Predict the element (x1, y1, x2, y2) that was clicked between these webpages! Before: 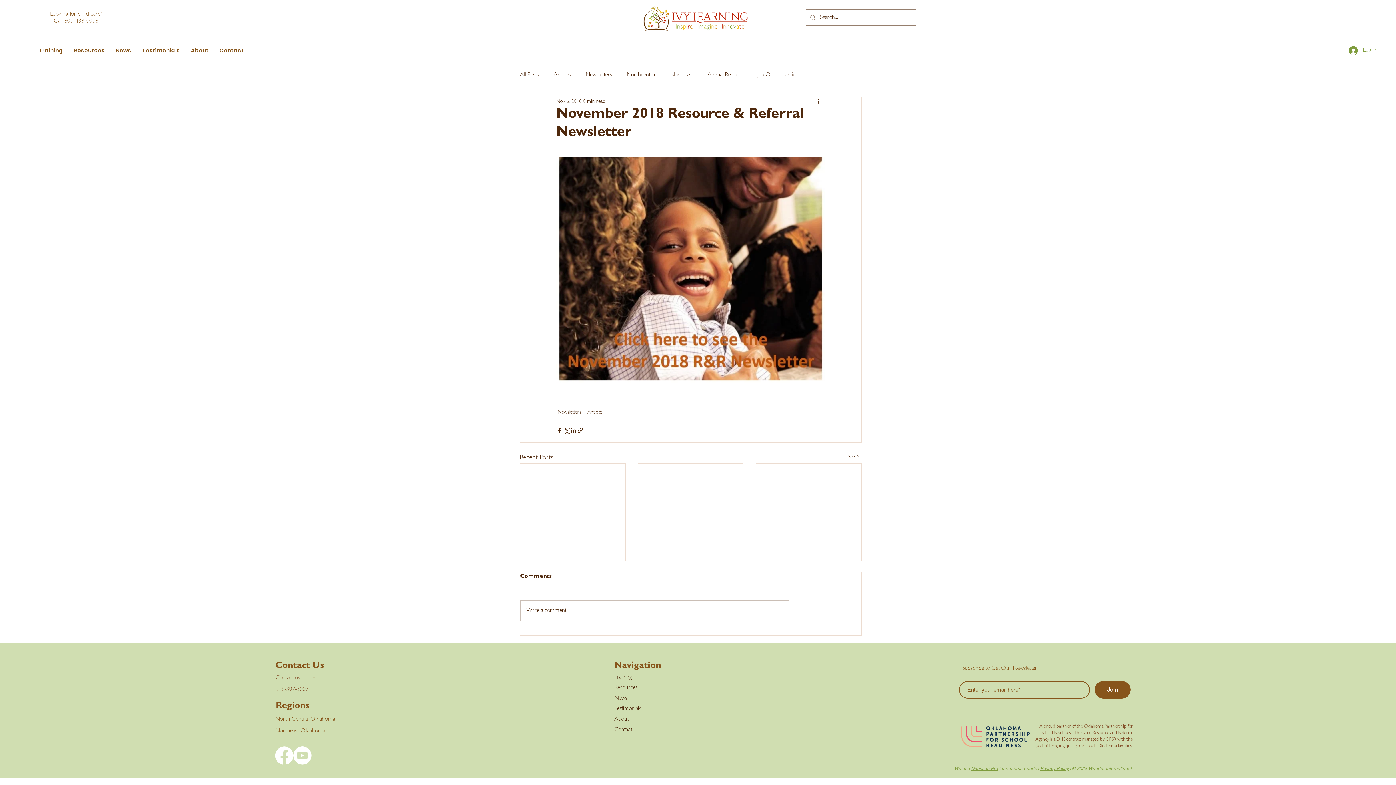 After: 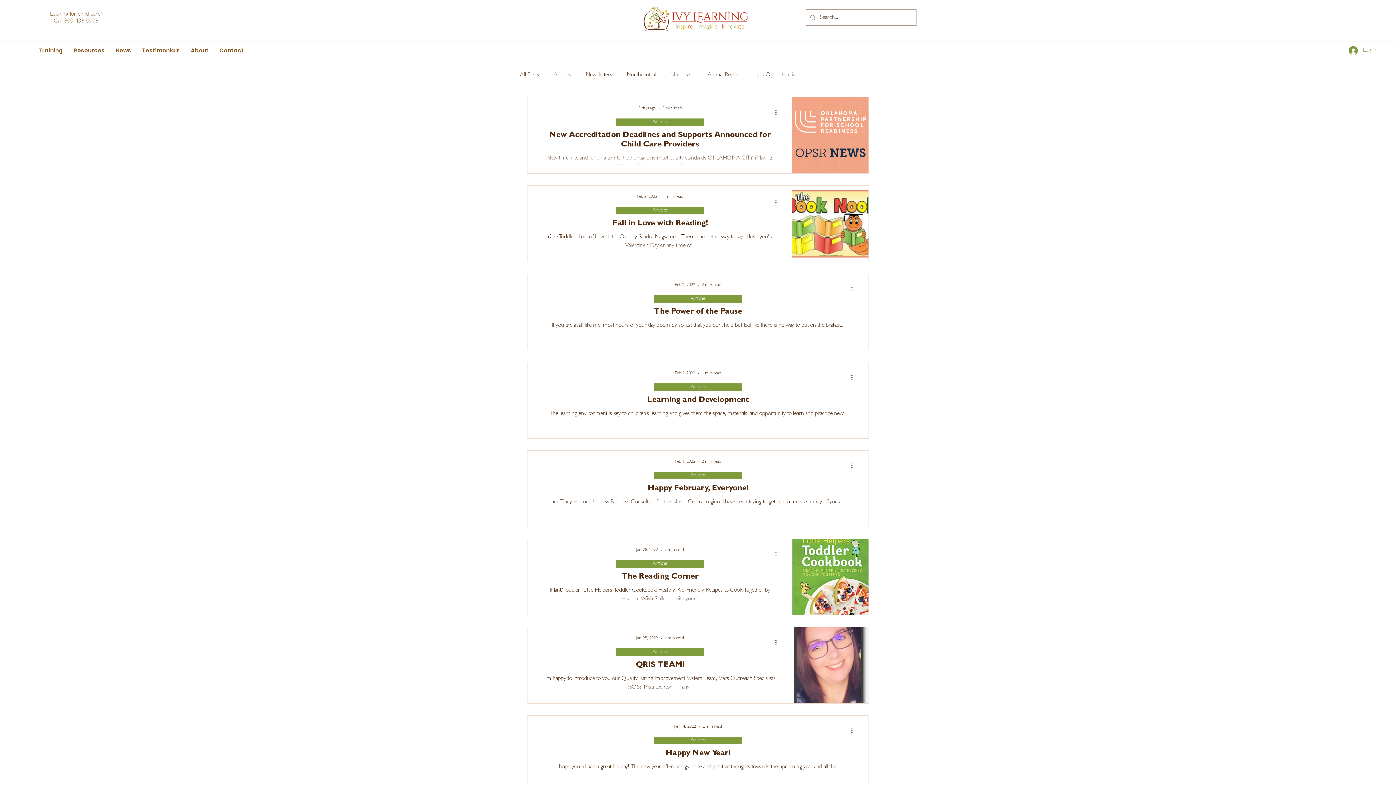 Action: bbox: (553, 71, 571, 79) label: Articles